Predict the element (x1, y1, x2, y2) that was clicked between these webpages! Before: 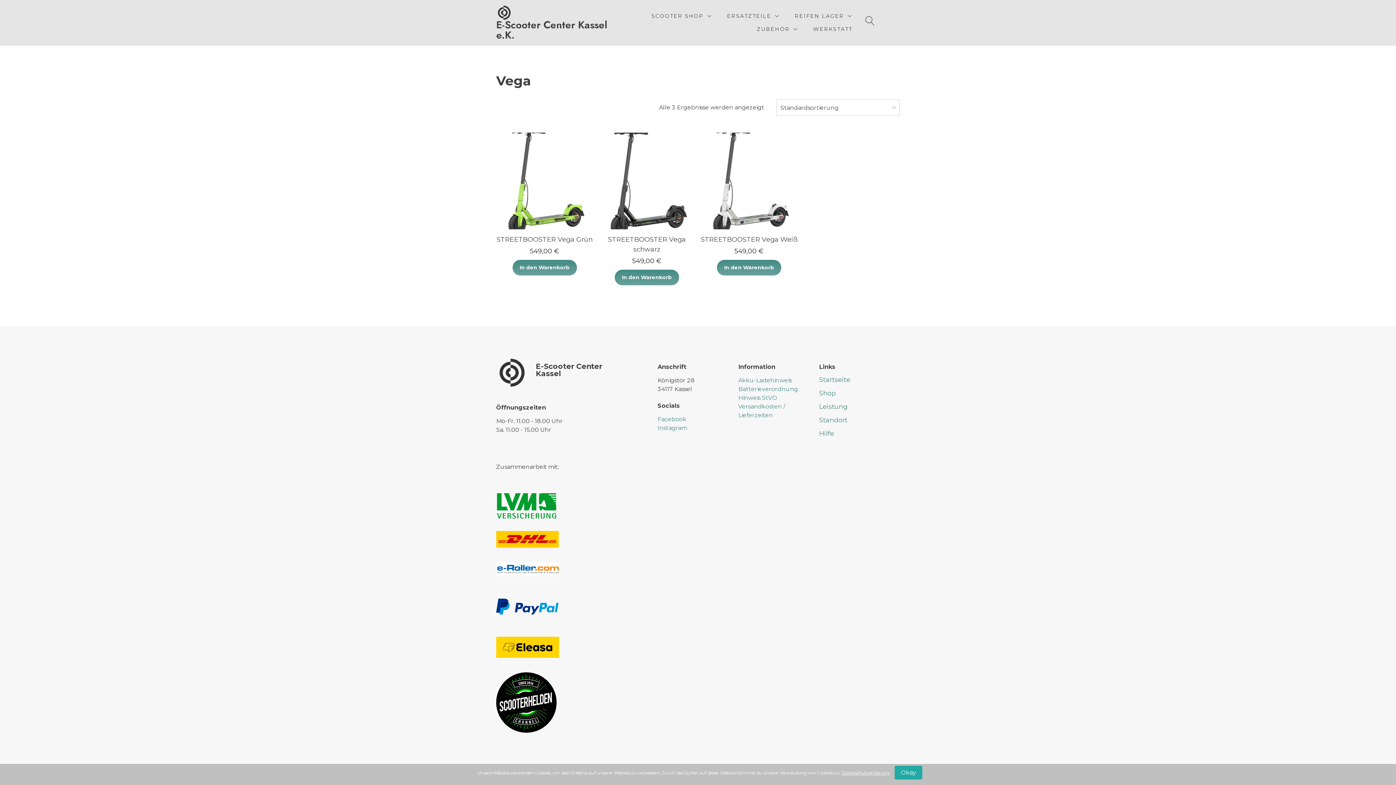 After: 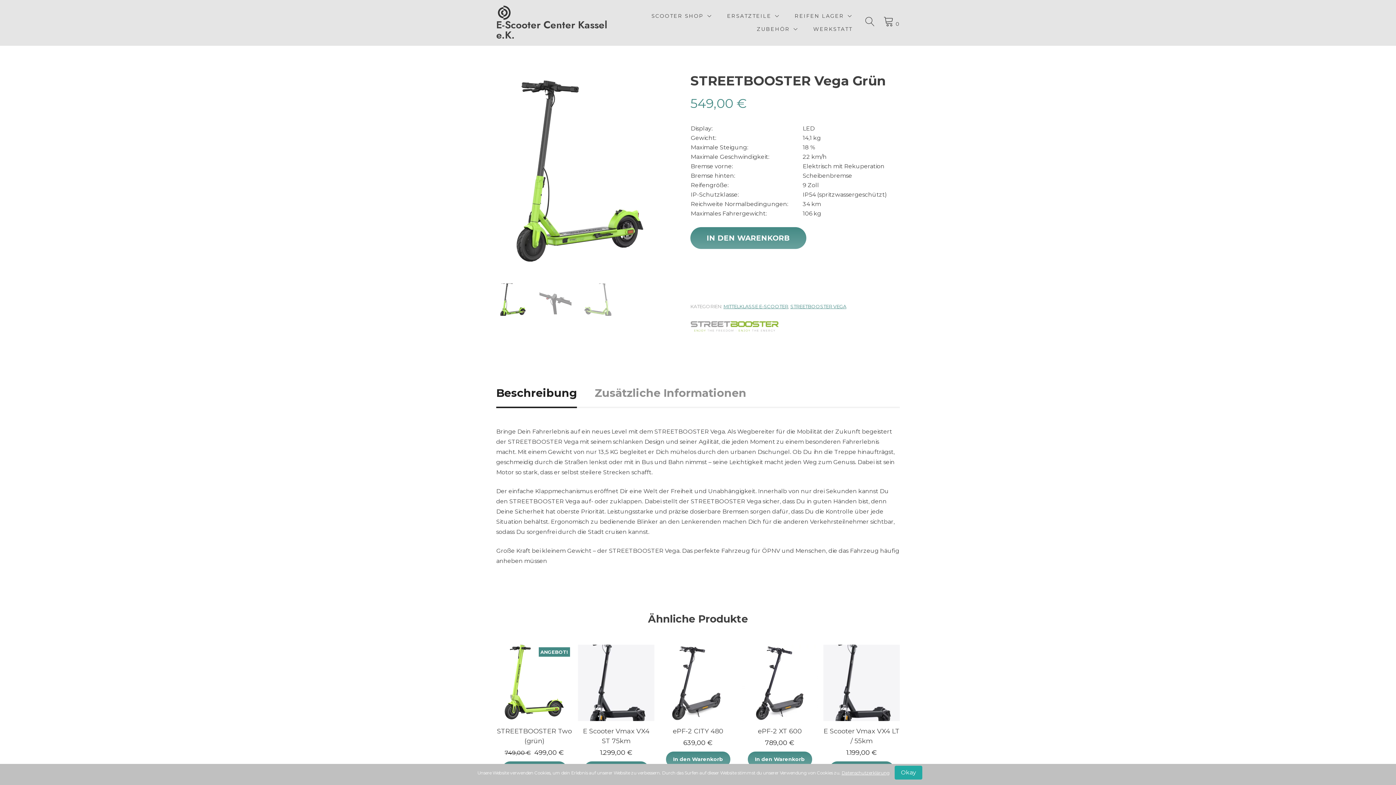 Action: bbox: (496, 132, 593, 256) label: STREETBOOSTER Vega Grün
549,00 €